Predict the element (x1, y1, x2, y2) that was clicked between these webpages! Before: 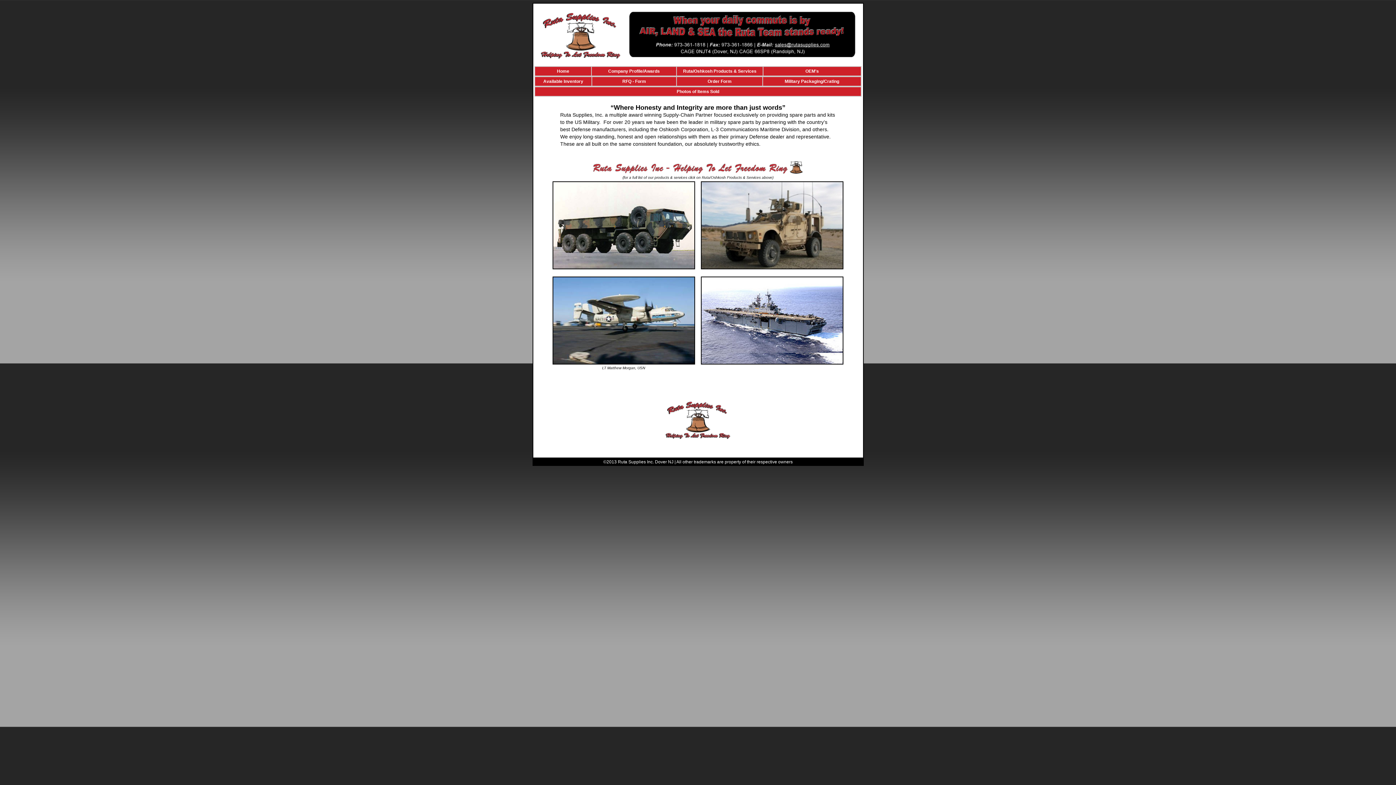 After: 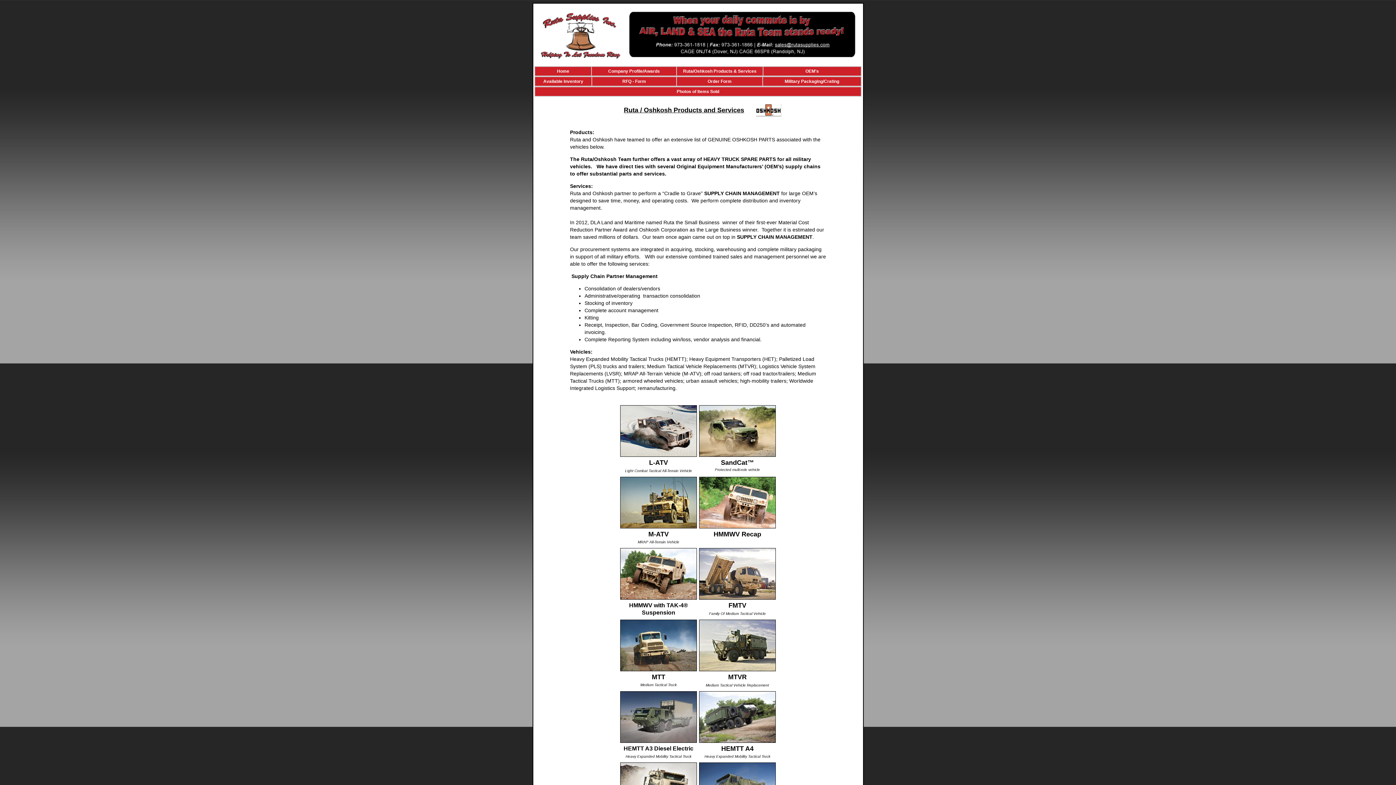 Action: label: Ruta/Oshkosh Products & Services bbox: (683, 68, 756, 73)